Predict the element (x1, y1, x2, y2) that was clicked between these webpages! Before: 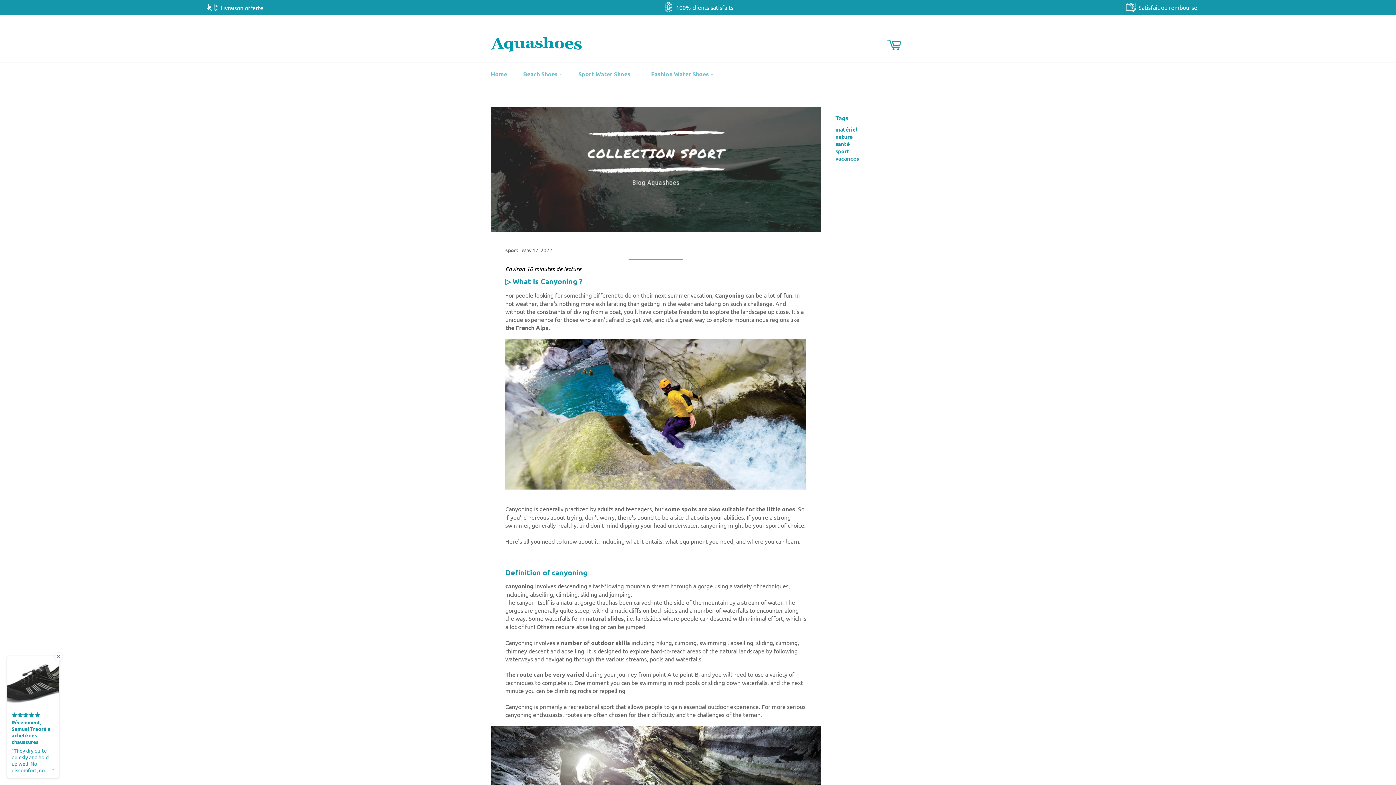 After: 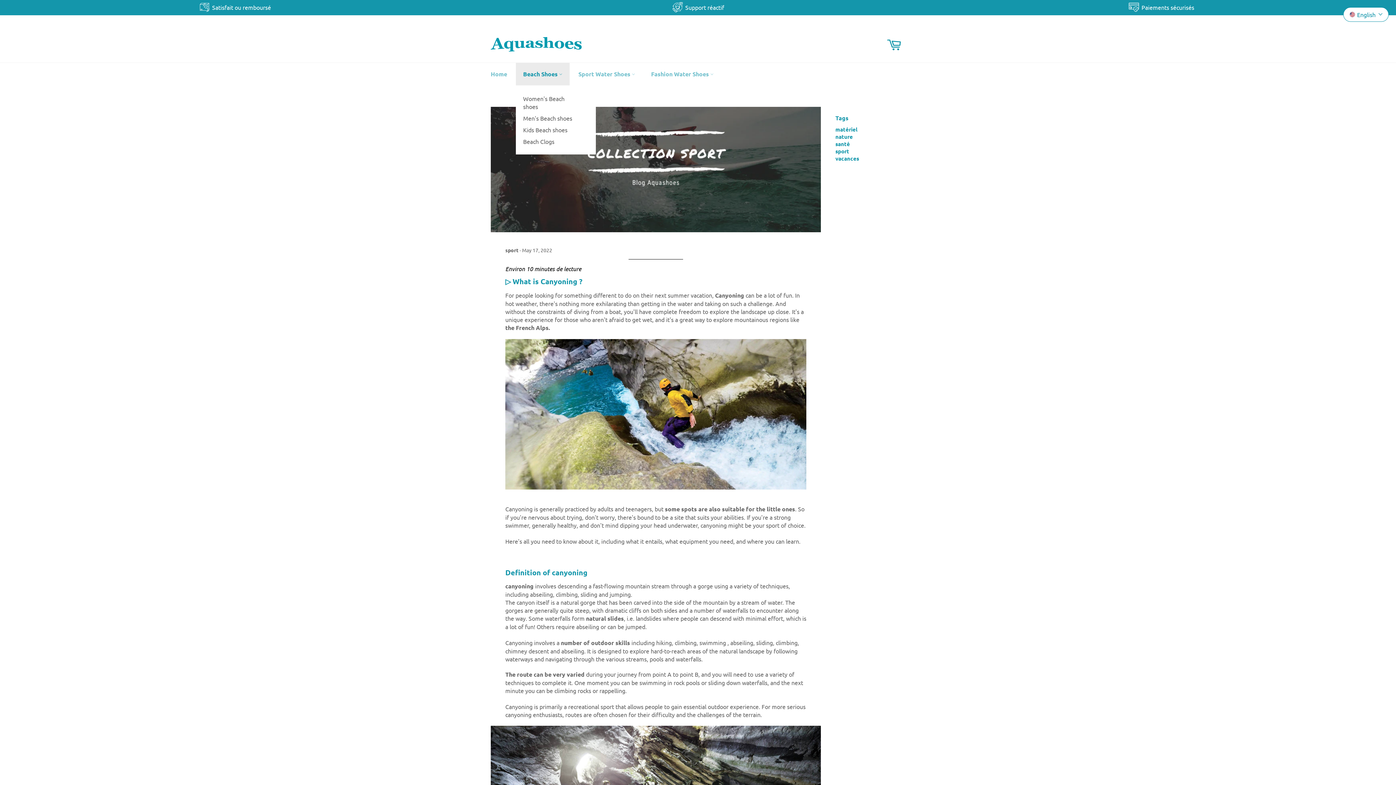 Action: label: Beach Shoes  bbox: (516, 62, 569, 85)